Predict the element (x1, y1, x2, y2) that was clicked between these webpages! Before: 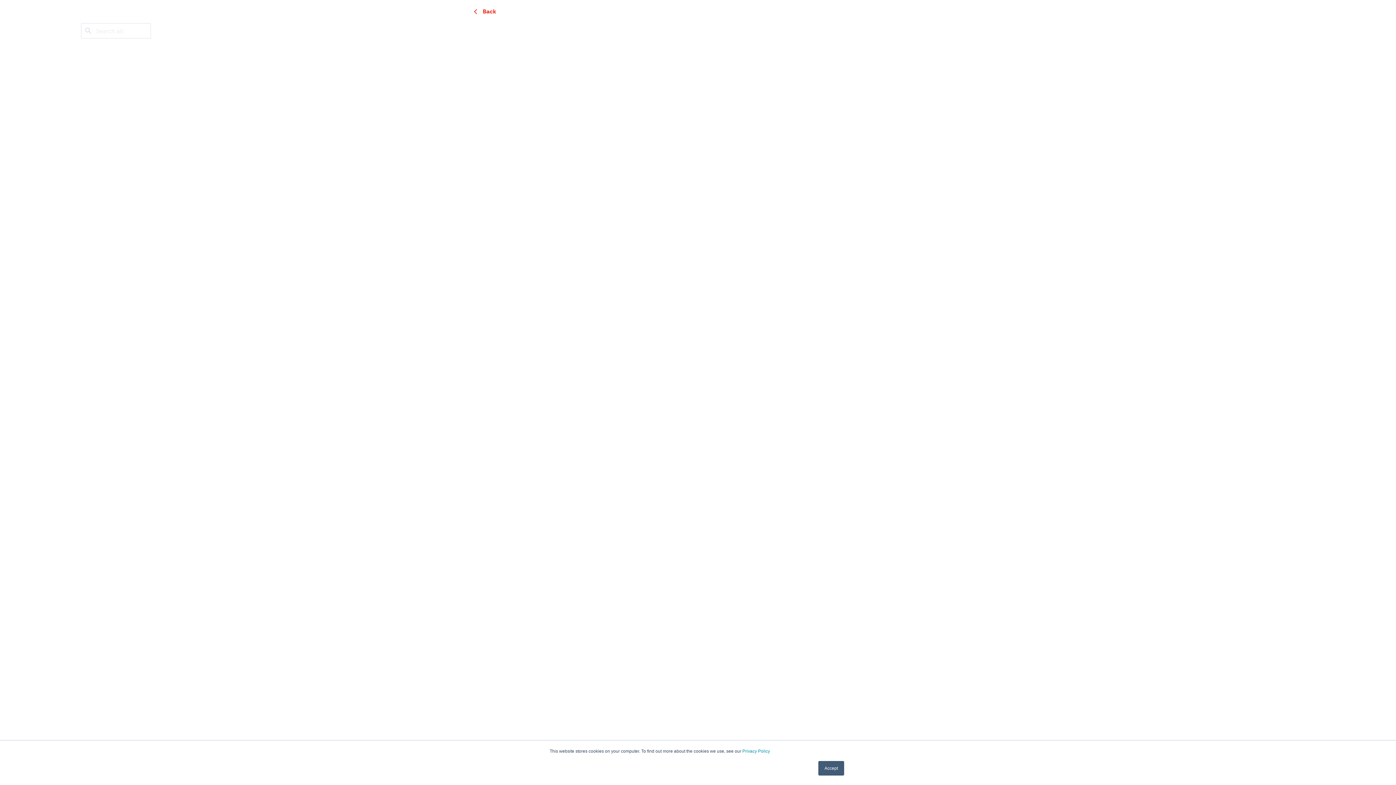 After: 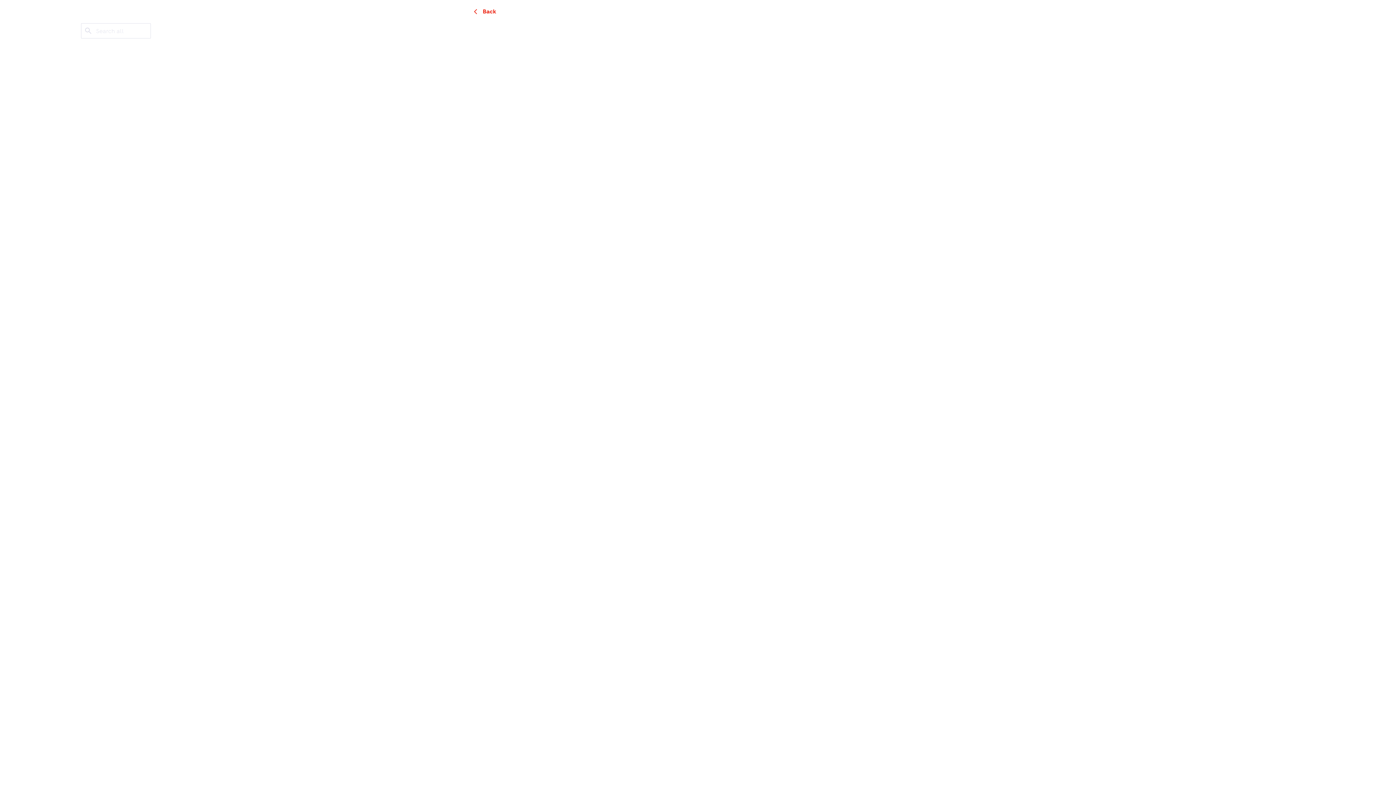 Action: bbox: (818, 761, 844, 776) label: Accept